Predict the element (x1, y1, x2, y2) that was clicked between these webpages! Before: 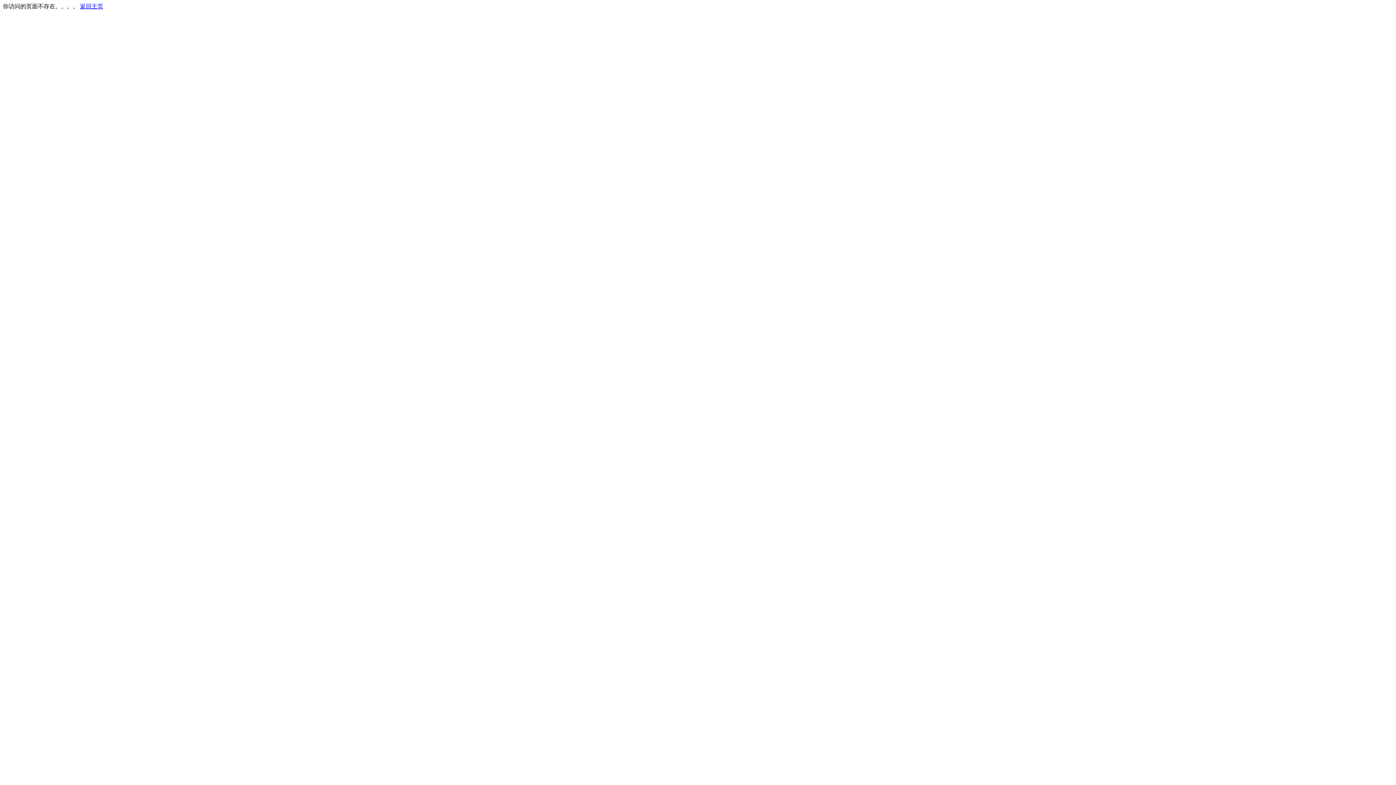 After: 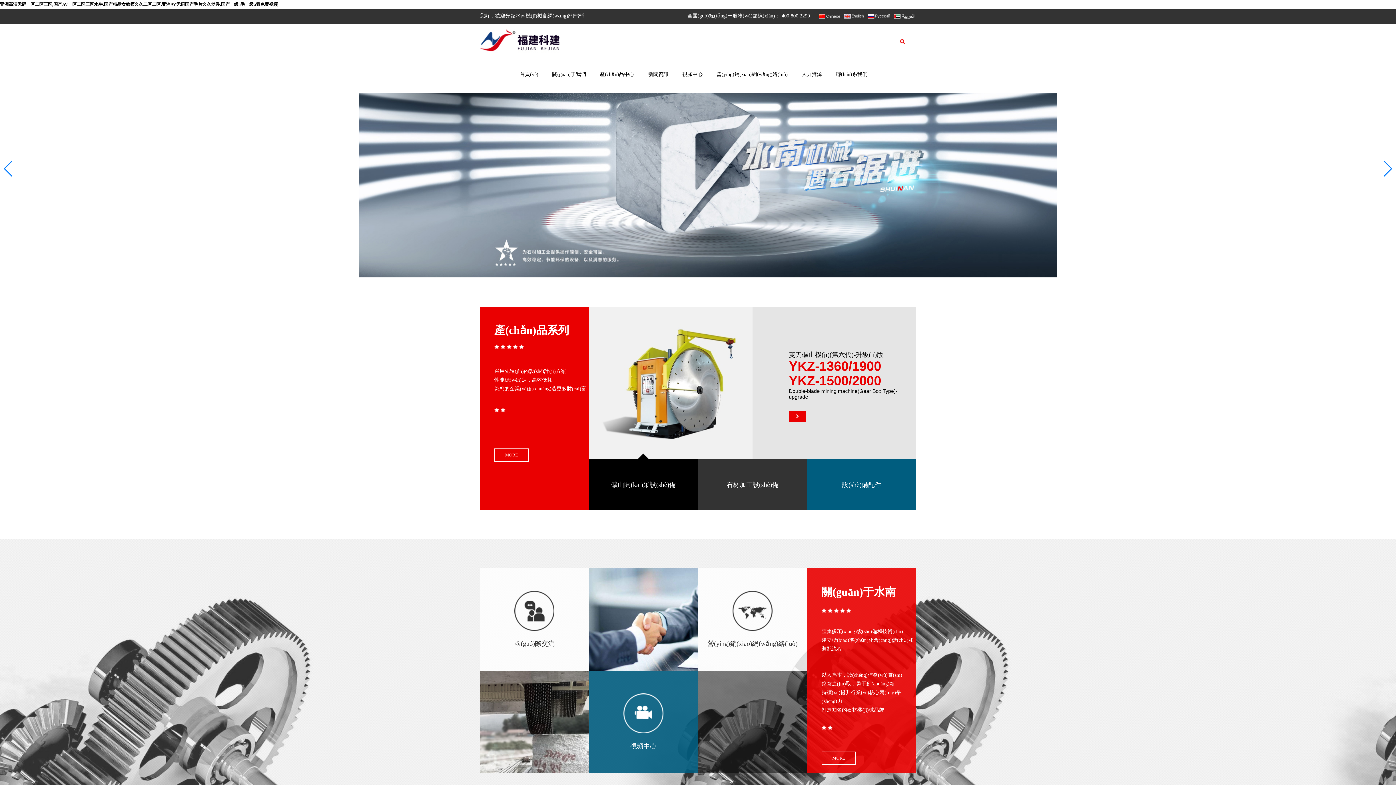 Action: label: 返回主页 bbox: (80, 3, 103, 9)